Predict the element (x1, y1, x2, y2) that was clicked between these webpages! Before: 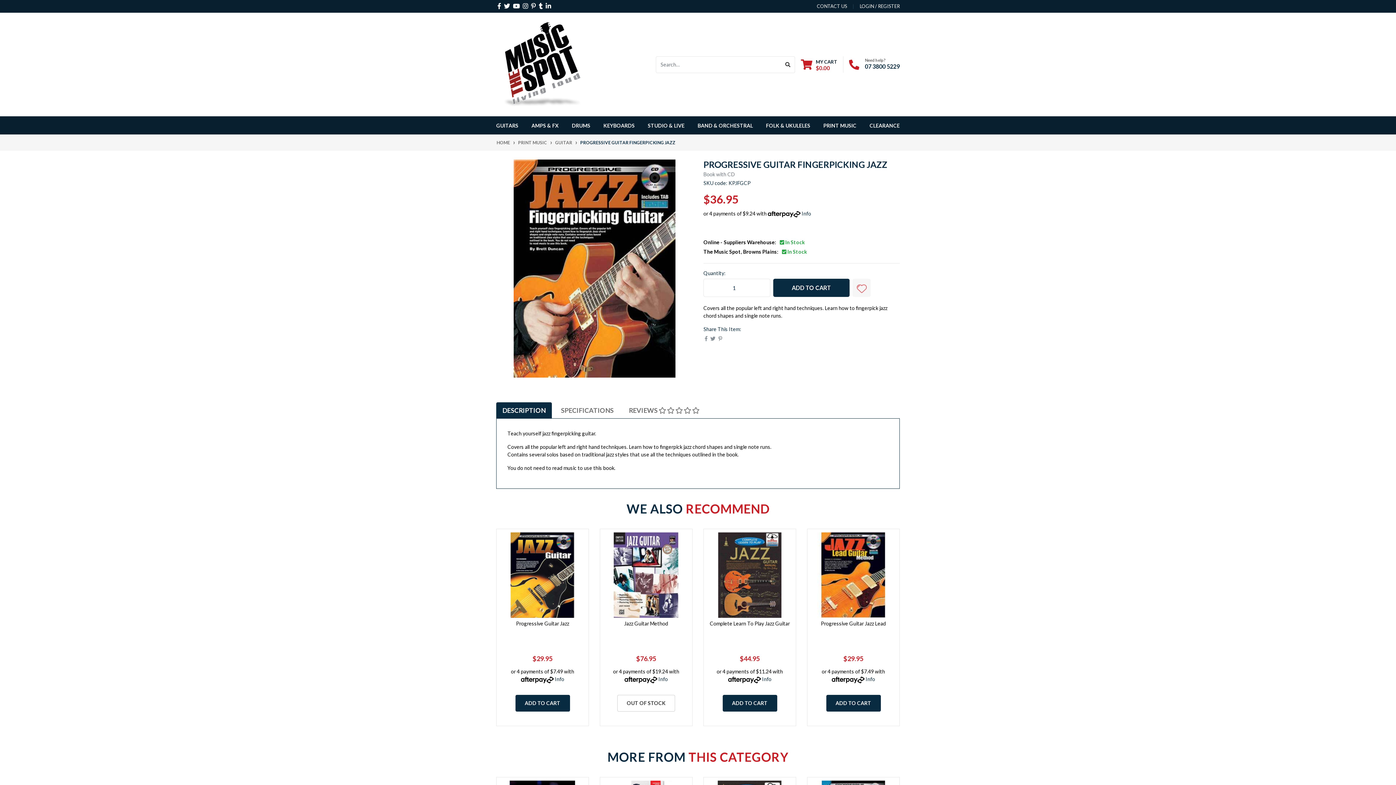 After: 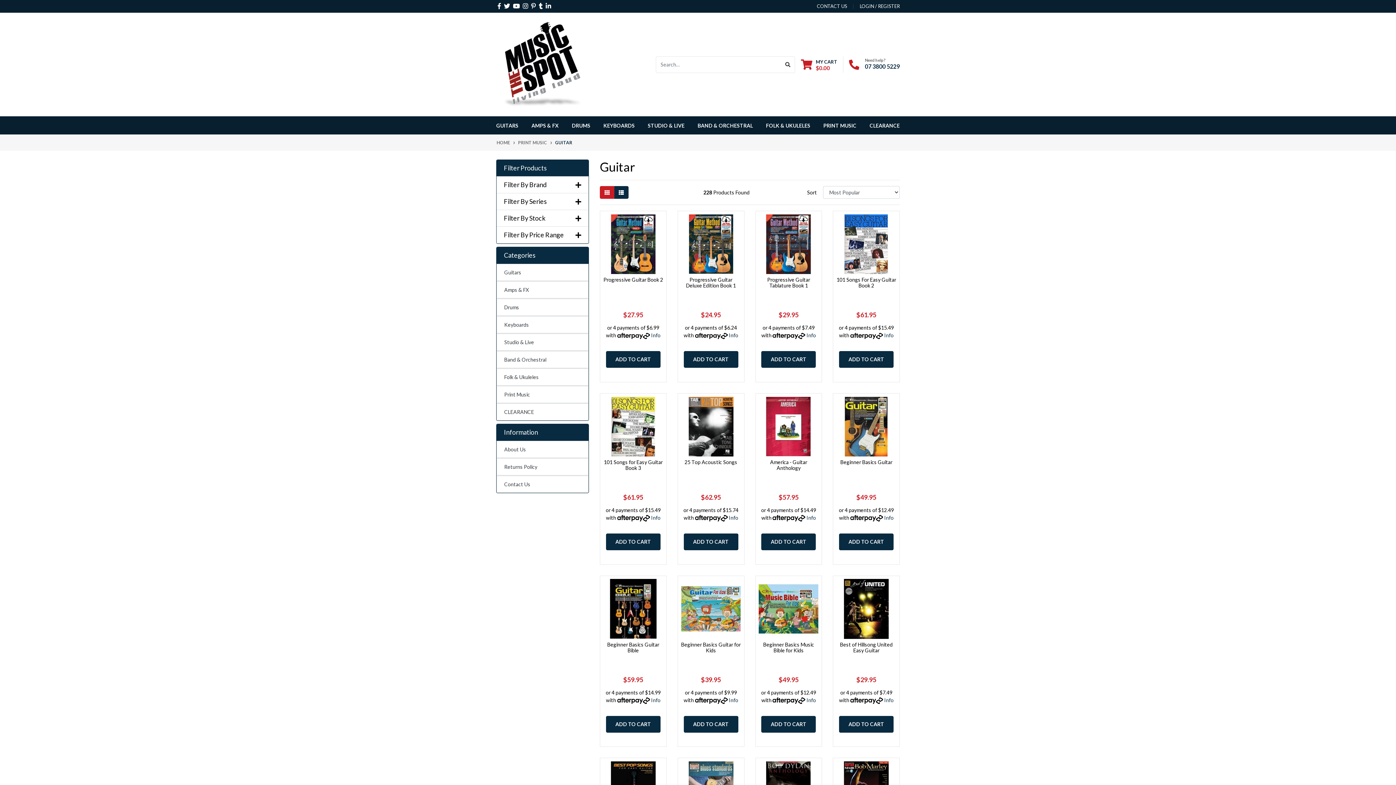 Action: label: GUITAR bbox: (555, 139, 572, 146)